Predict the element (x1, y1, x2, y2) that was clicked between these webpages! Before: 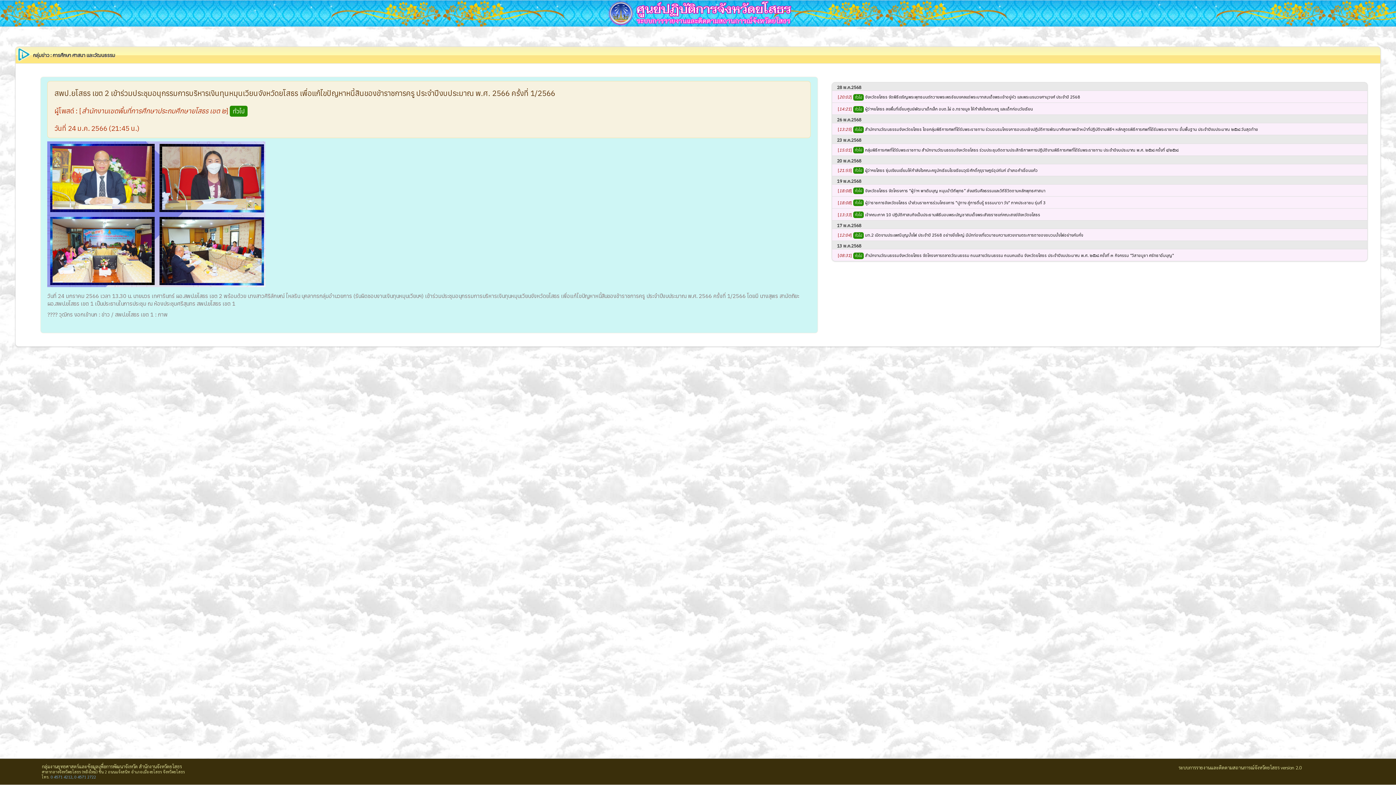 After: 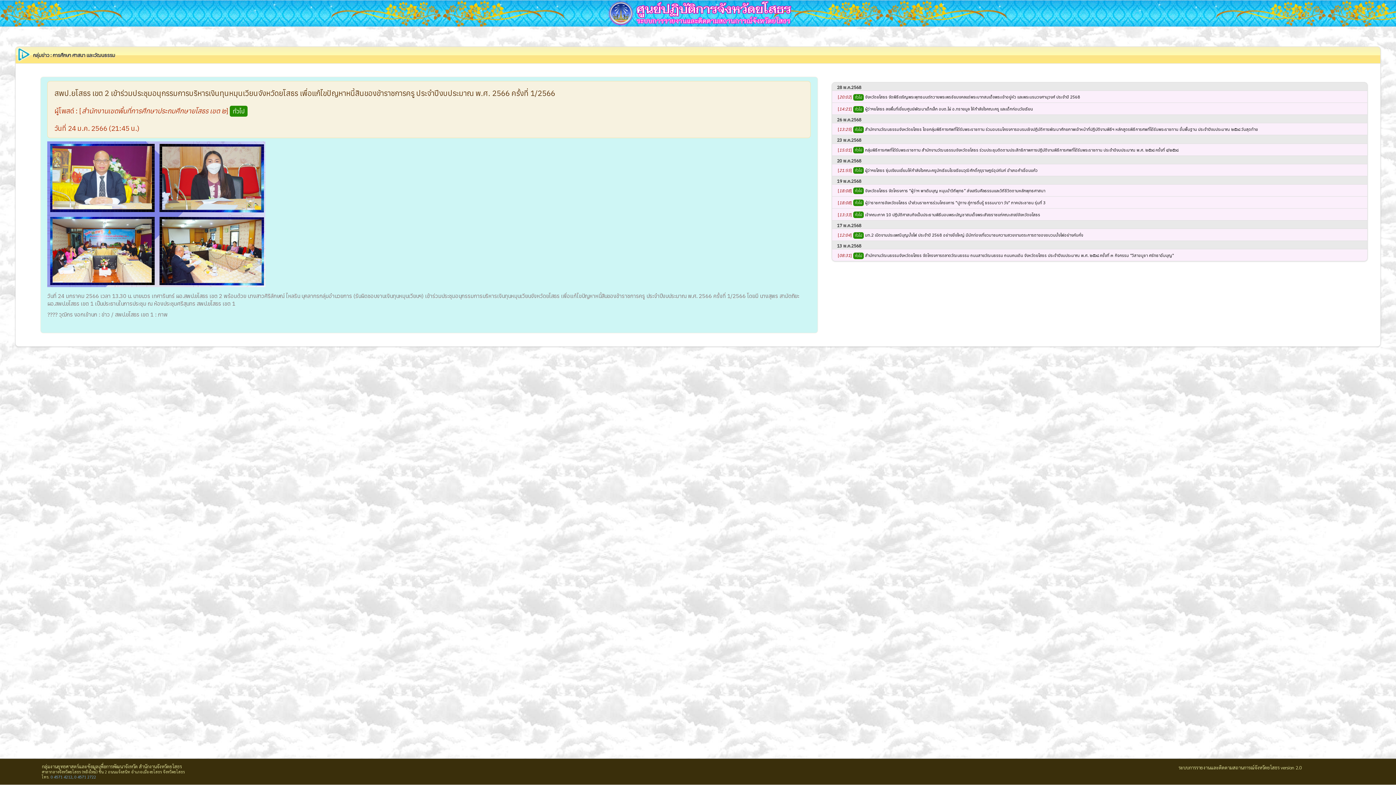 Action: label: [20:02] ทั่วไป จังหวัดยโสธร จัดพิธีเจริญพระพุทธมนต์ถวายพระพรชัยมงคลแด่พระบาทสมเด็จพระเจ้าอยู่หัว และพระบรมวงศานุวงศ์ ประจำปี 2568 bbox: (838, 94, 1080, 99)